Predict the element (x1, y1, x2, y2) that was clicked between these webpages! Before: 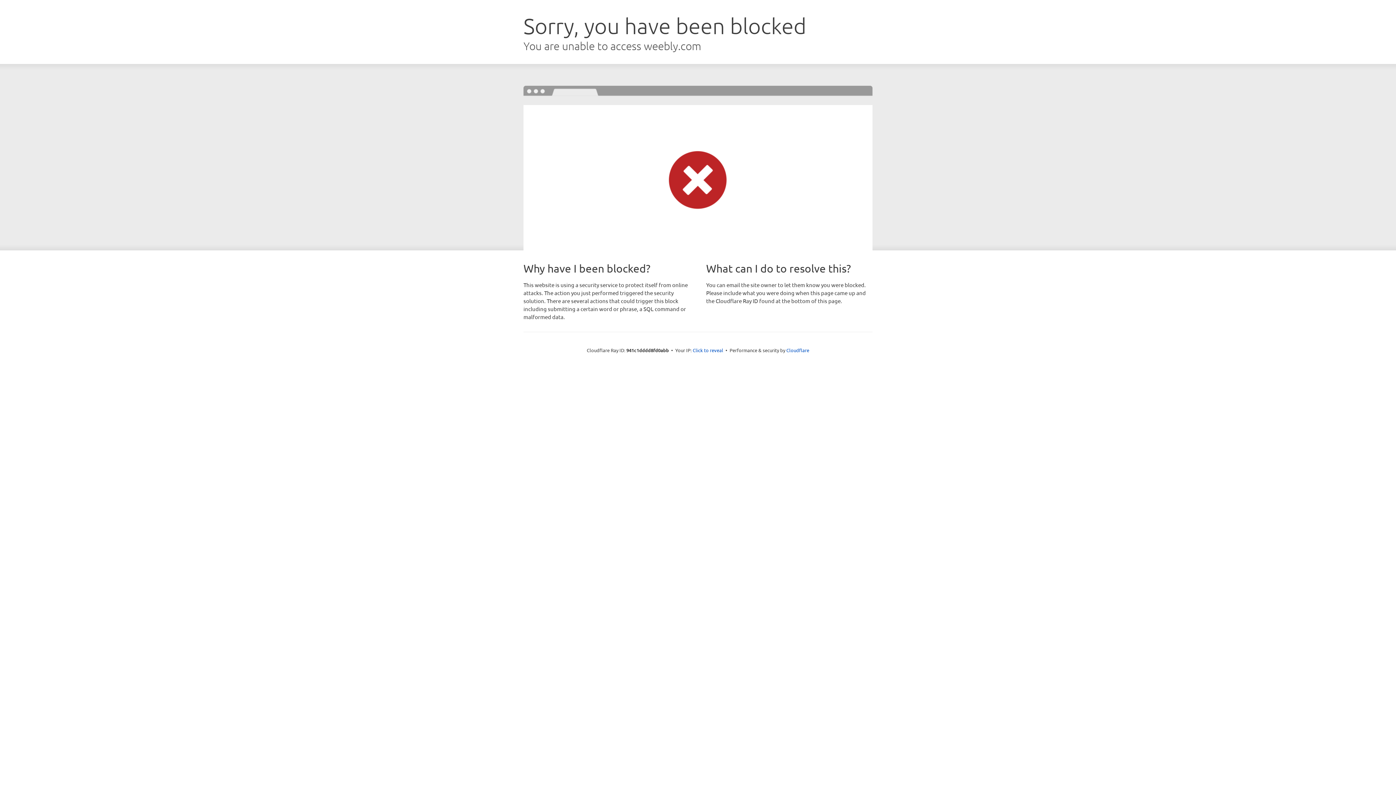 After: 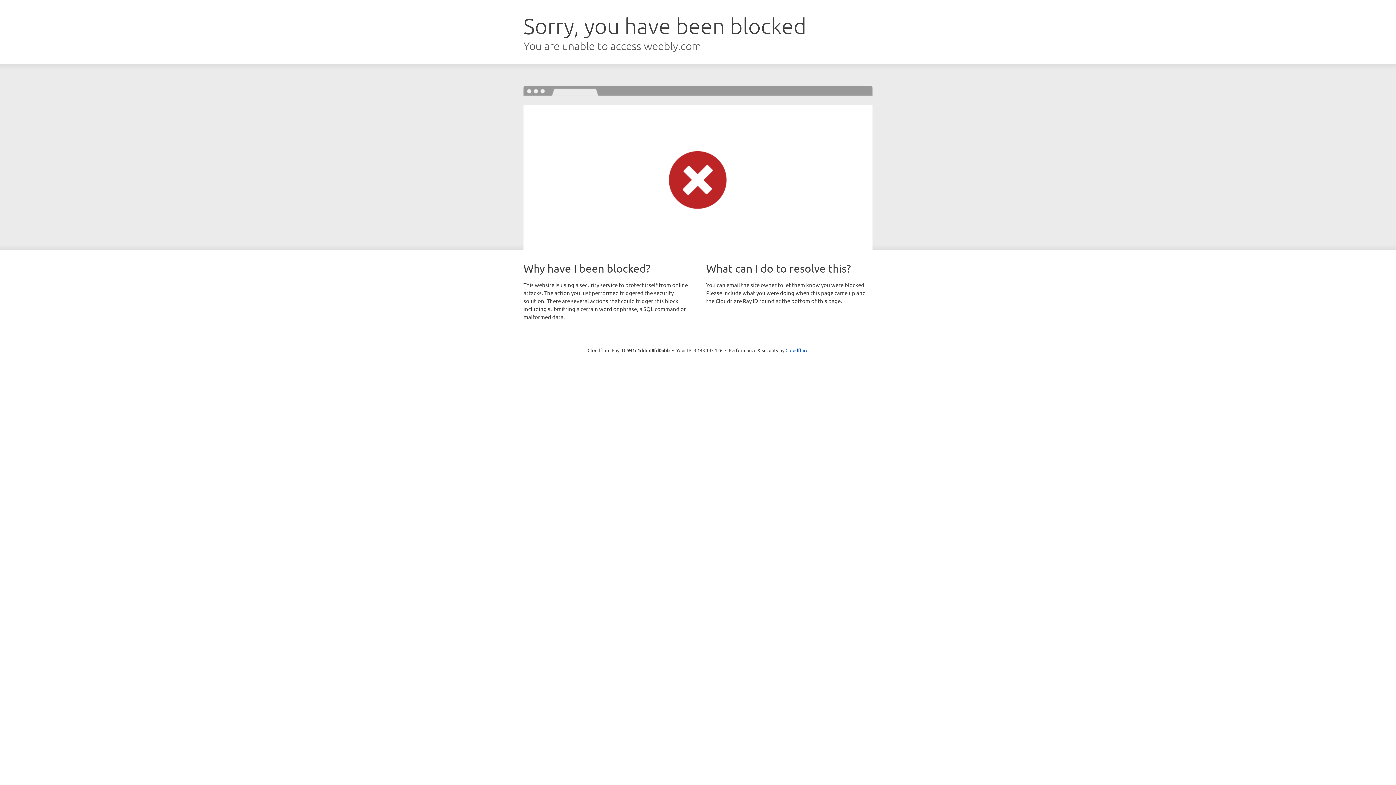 Action: label: Click to reveal bbox: (692, 346, 723, 353)